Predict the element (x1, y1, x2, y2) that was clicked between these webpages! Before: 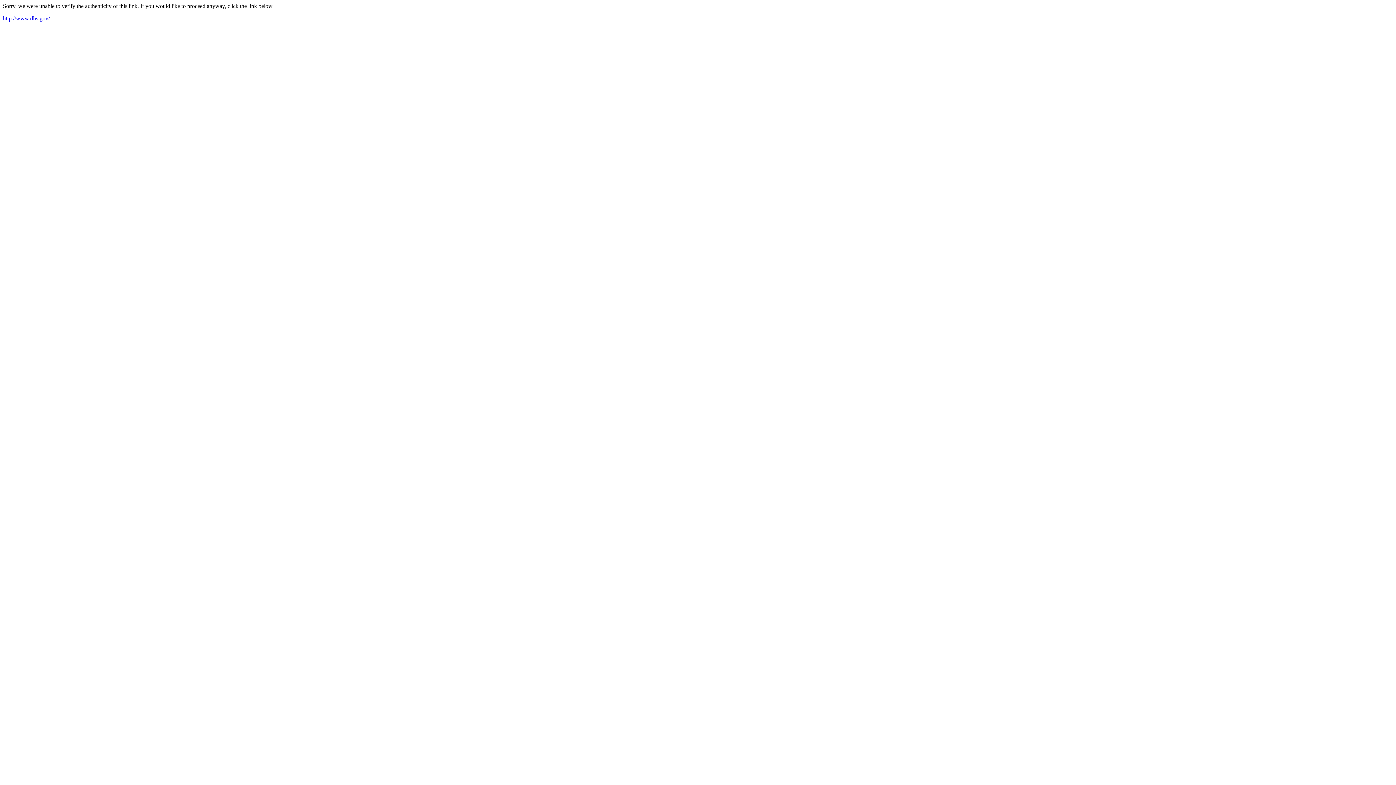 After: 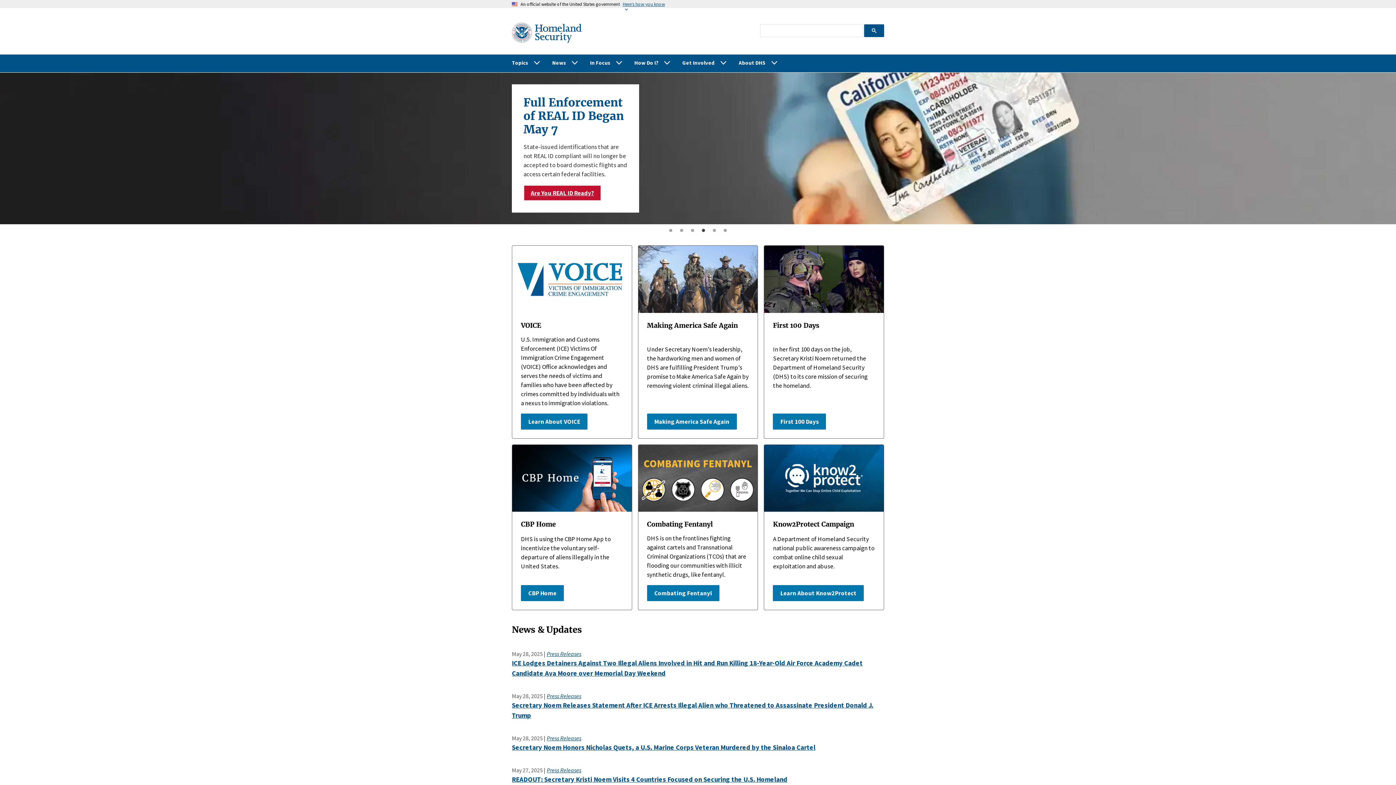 Action: bbox: (2, 15, 49, 21) label: http://www.dhs.gov/